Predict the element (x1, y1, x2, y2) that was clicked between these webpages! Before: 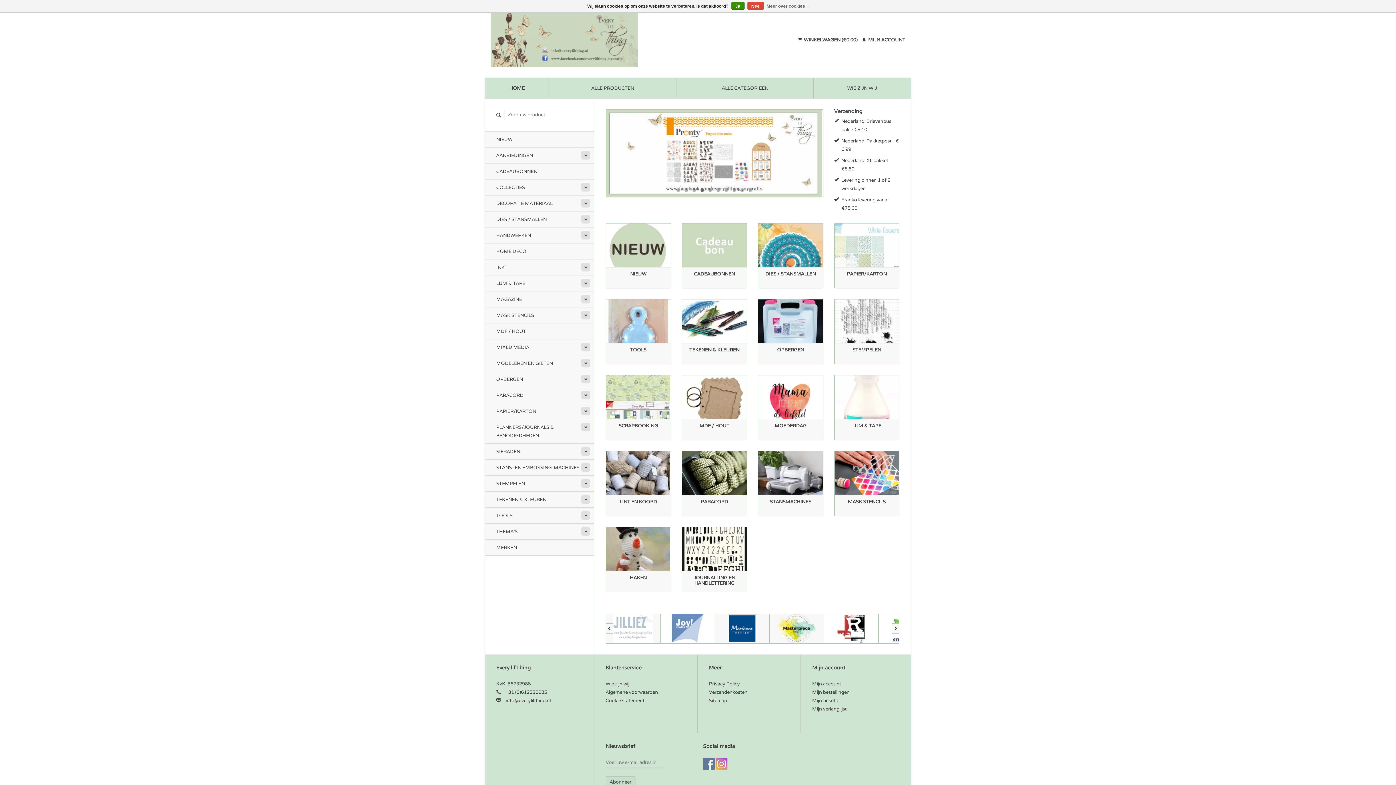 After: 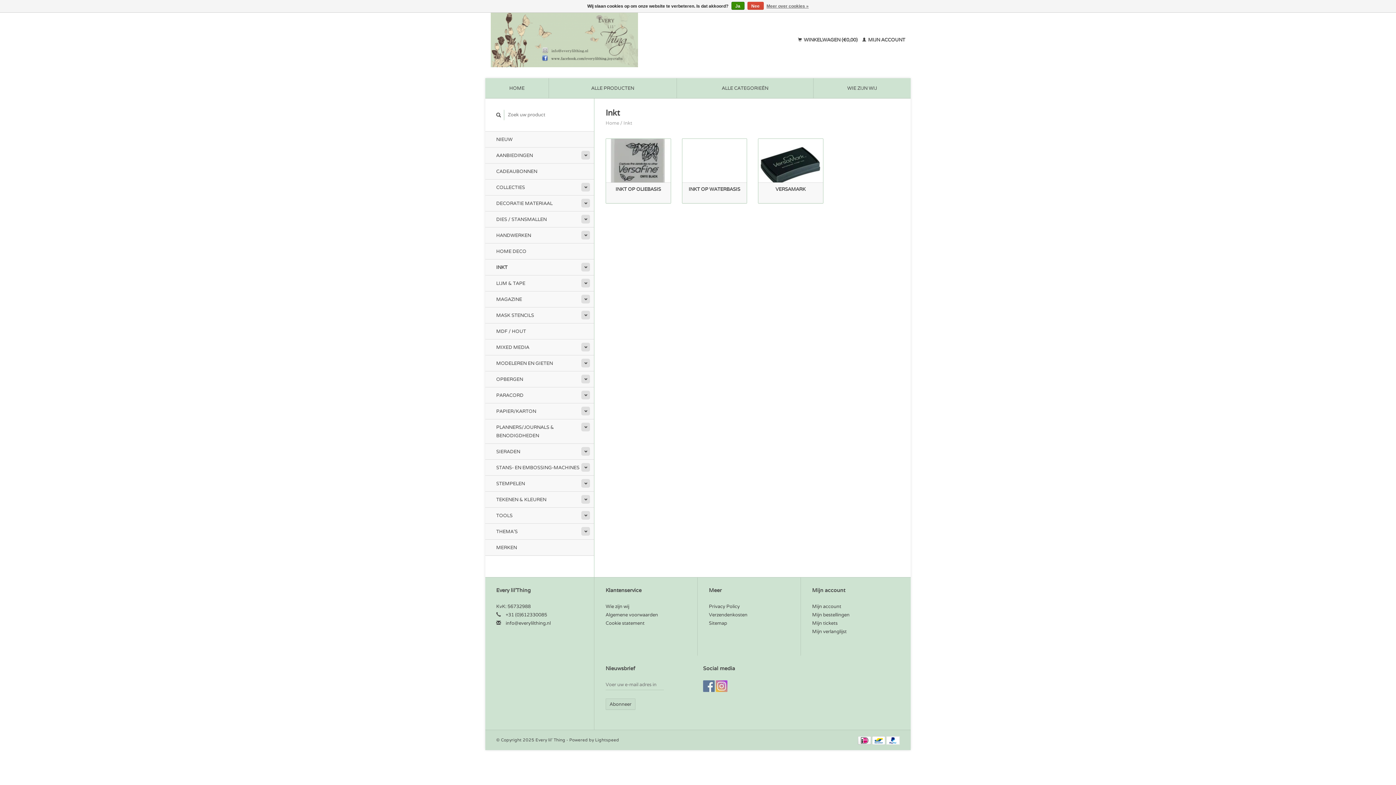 Action: bbox: (485, 259, 594, 275) label: INKT